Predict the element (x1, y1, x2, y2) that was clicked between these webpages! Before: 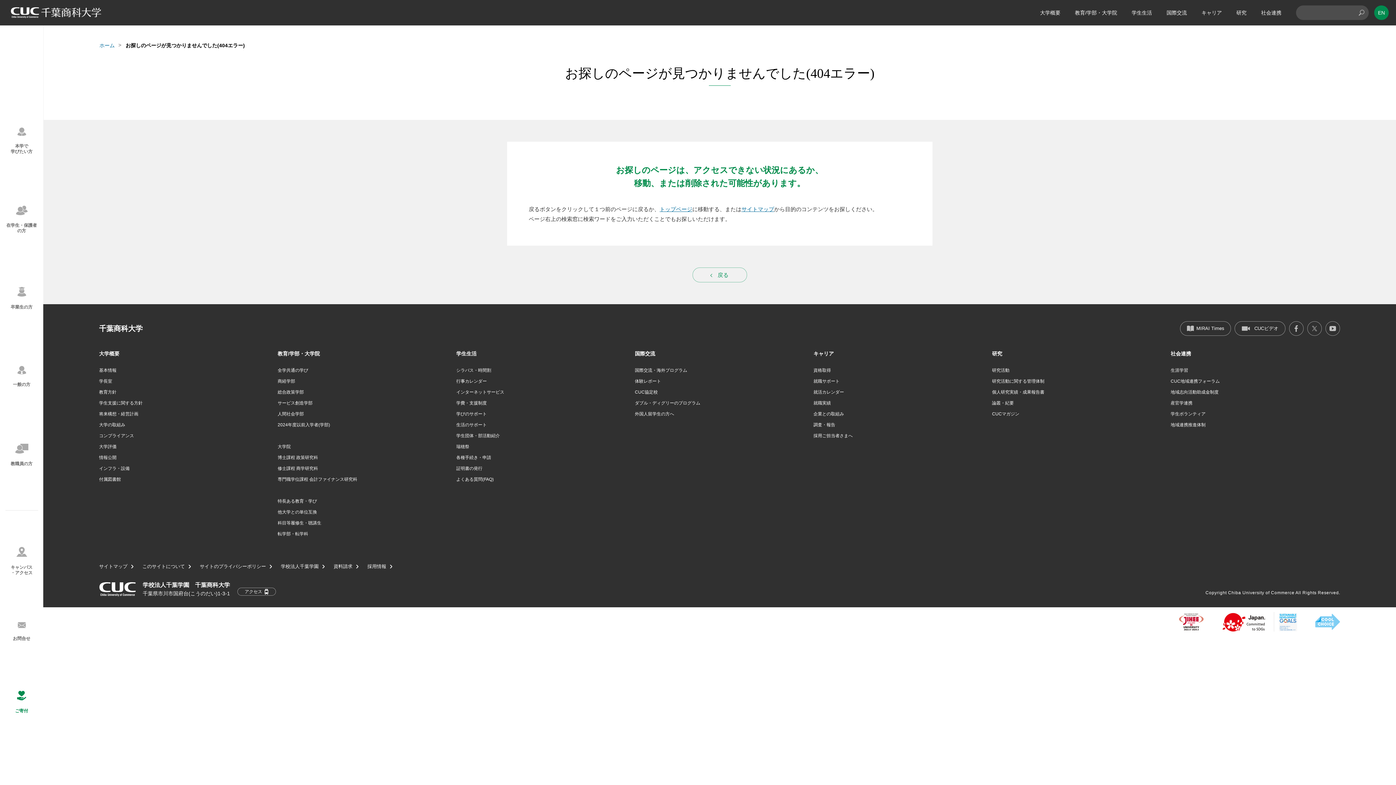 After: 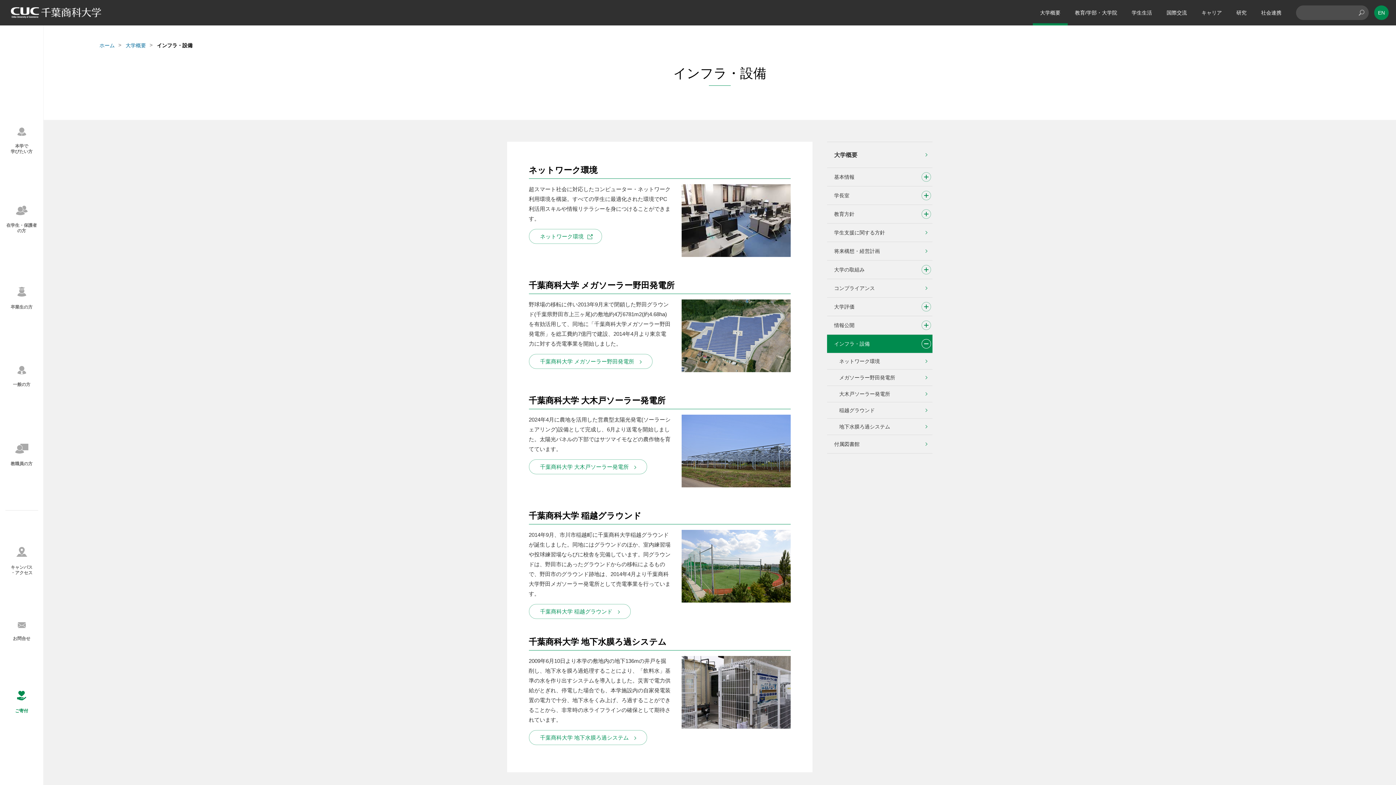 Action: label: インフラ・設備 bbox: (99, 465, 129, 472)